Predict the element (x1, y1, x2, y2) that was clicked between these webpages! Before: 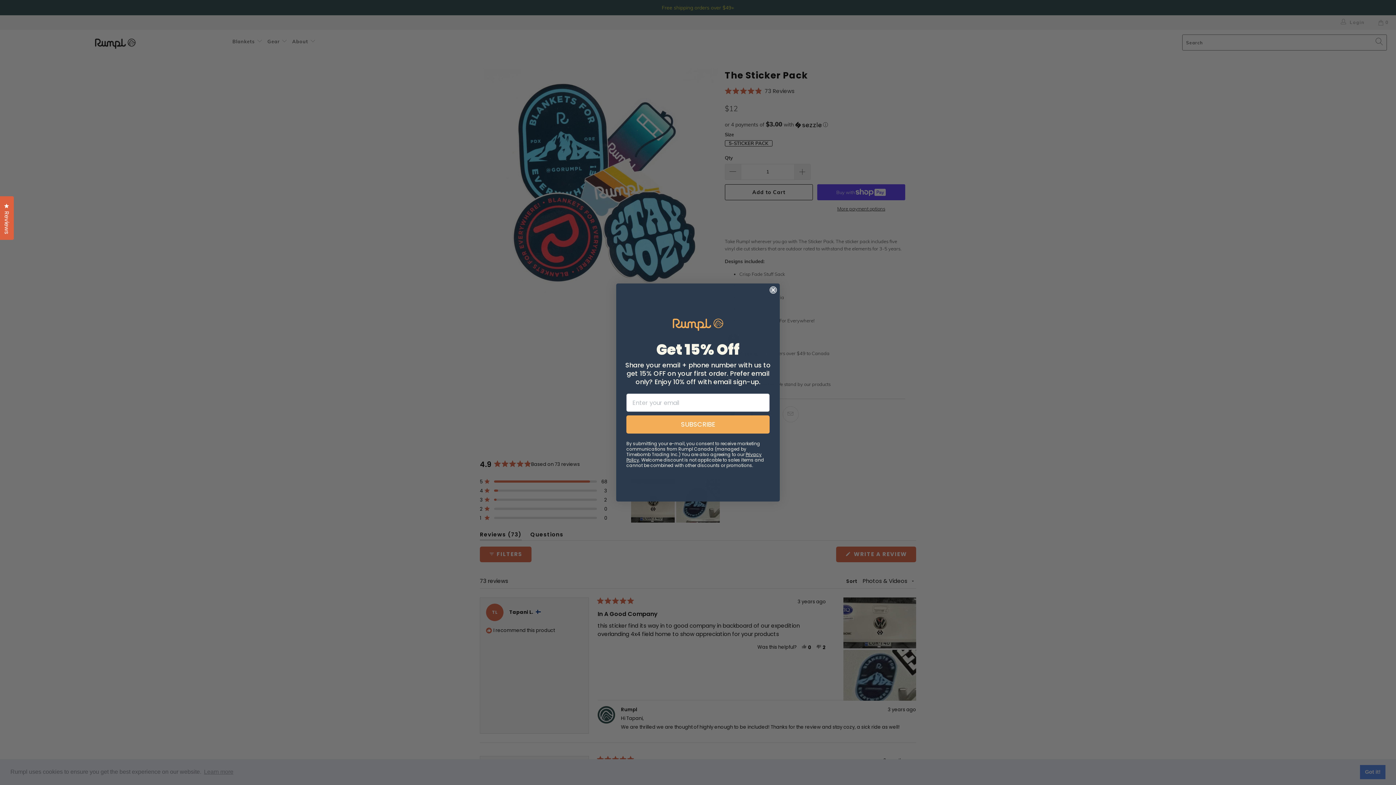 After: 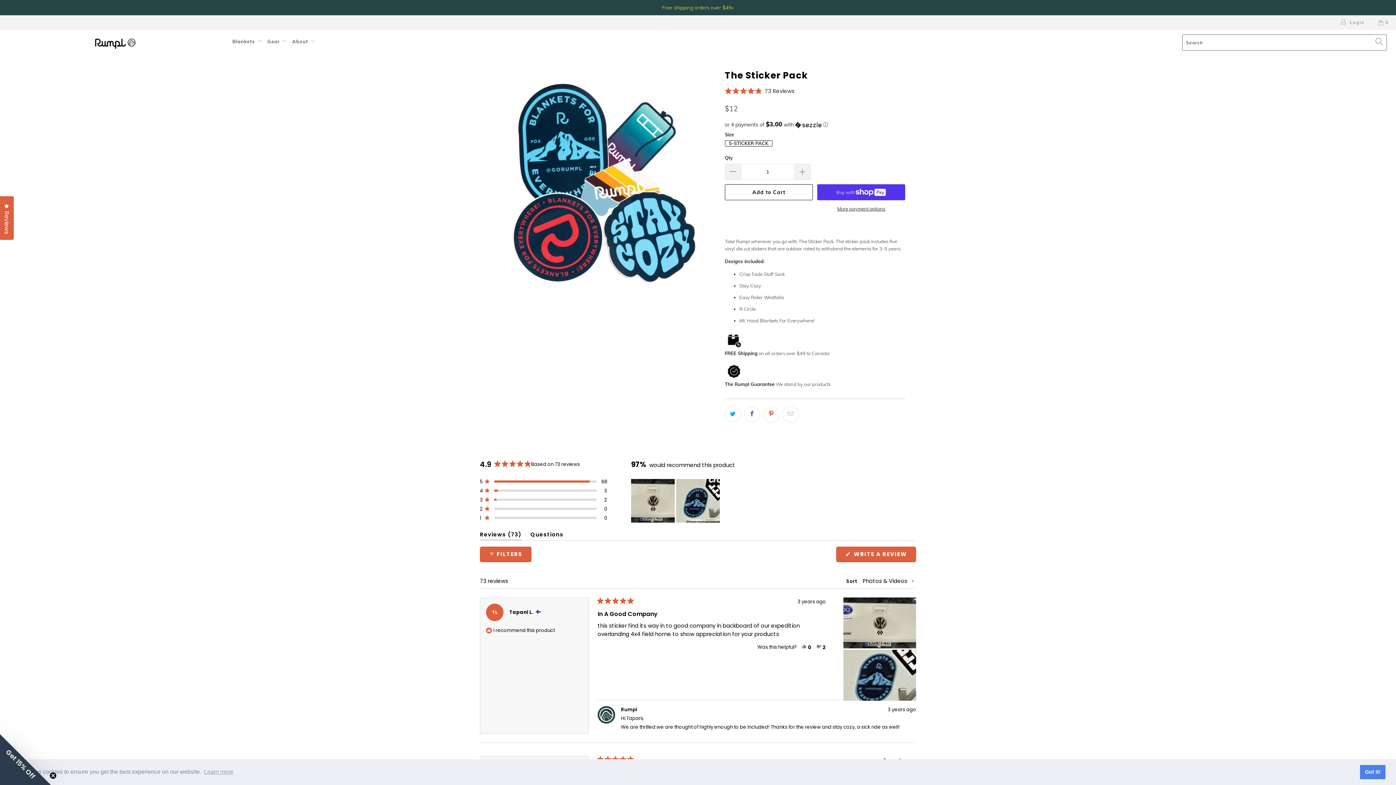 Action: label: Close dialog bbox: (769, 286, 777, 293)